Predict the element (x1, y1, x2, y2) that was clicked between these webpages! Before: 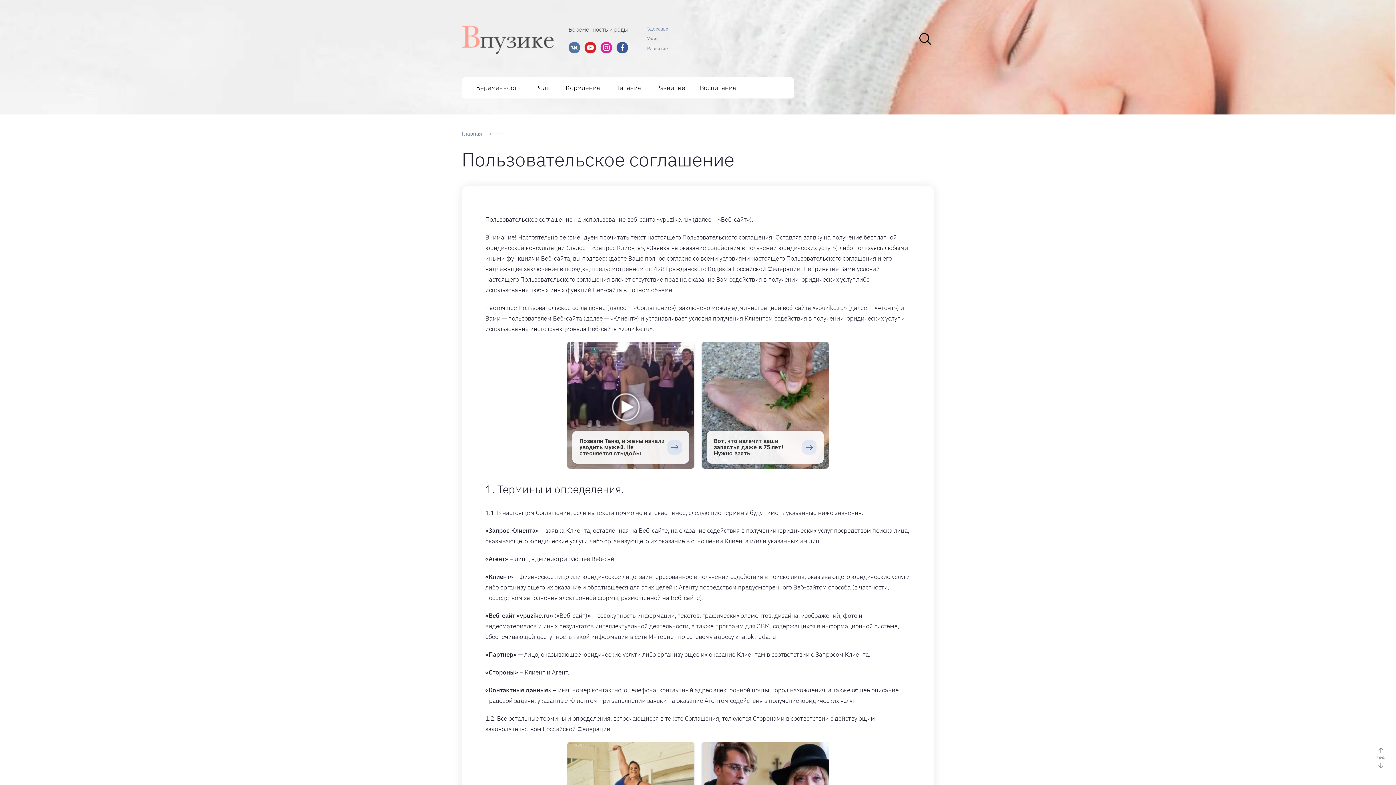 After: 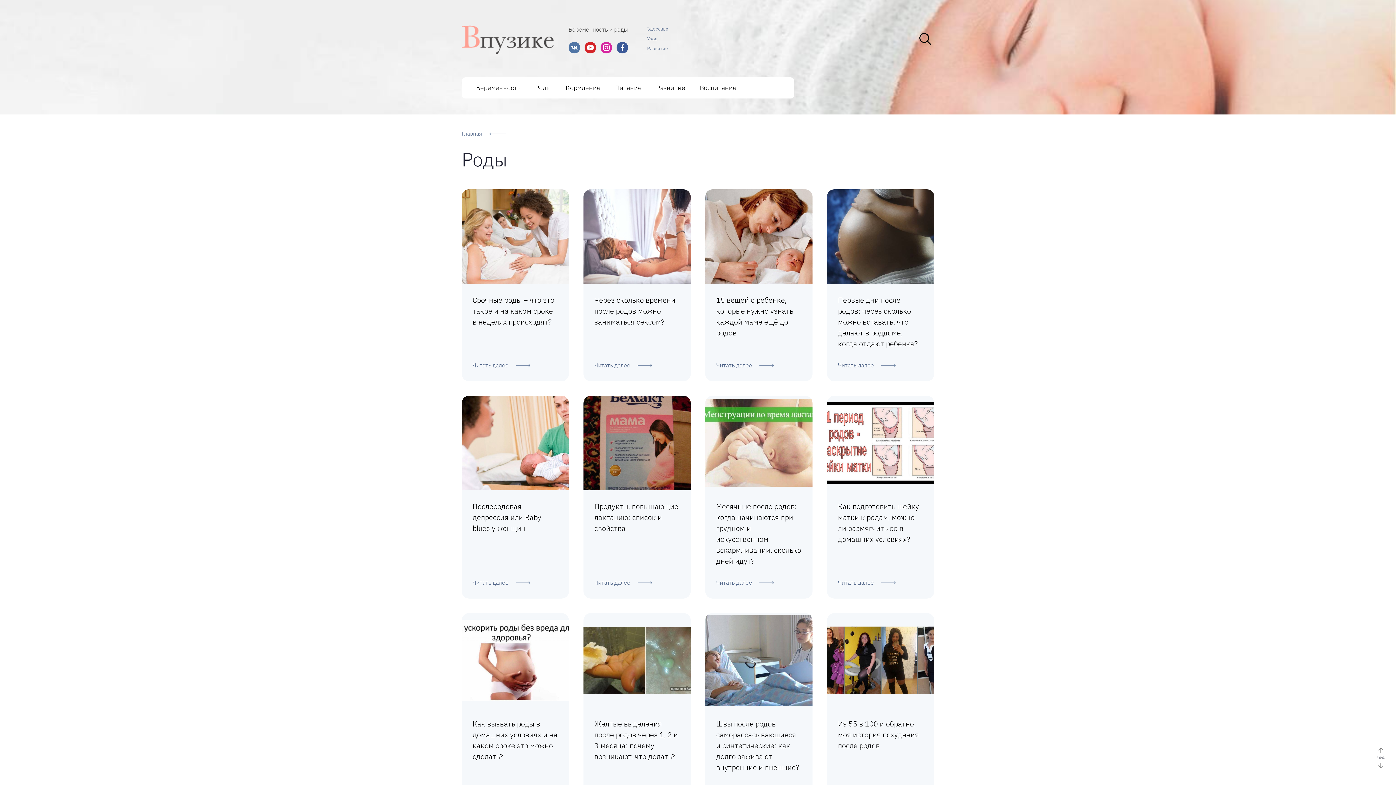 Action: label: Роды bbox: (528, 77, 558, 98)